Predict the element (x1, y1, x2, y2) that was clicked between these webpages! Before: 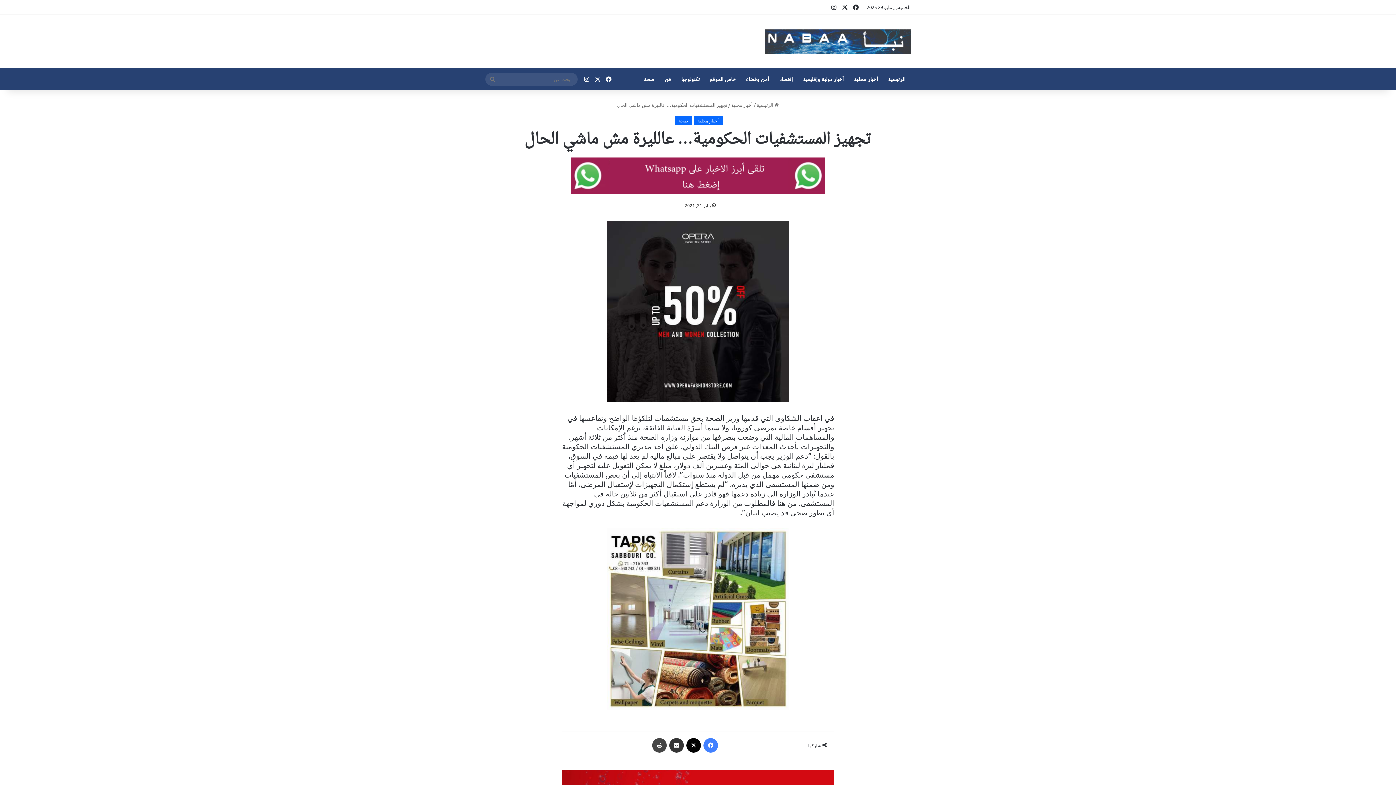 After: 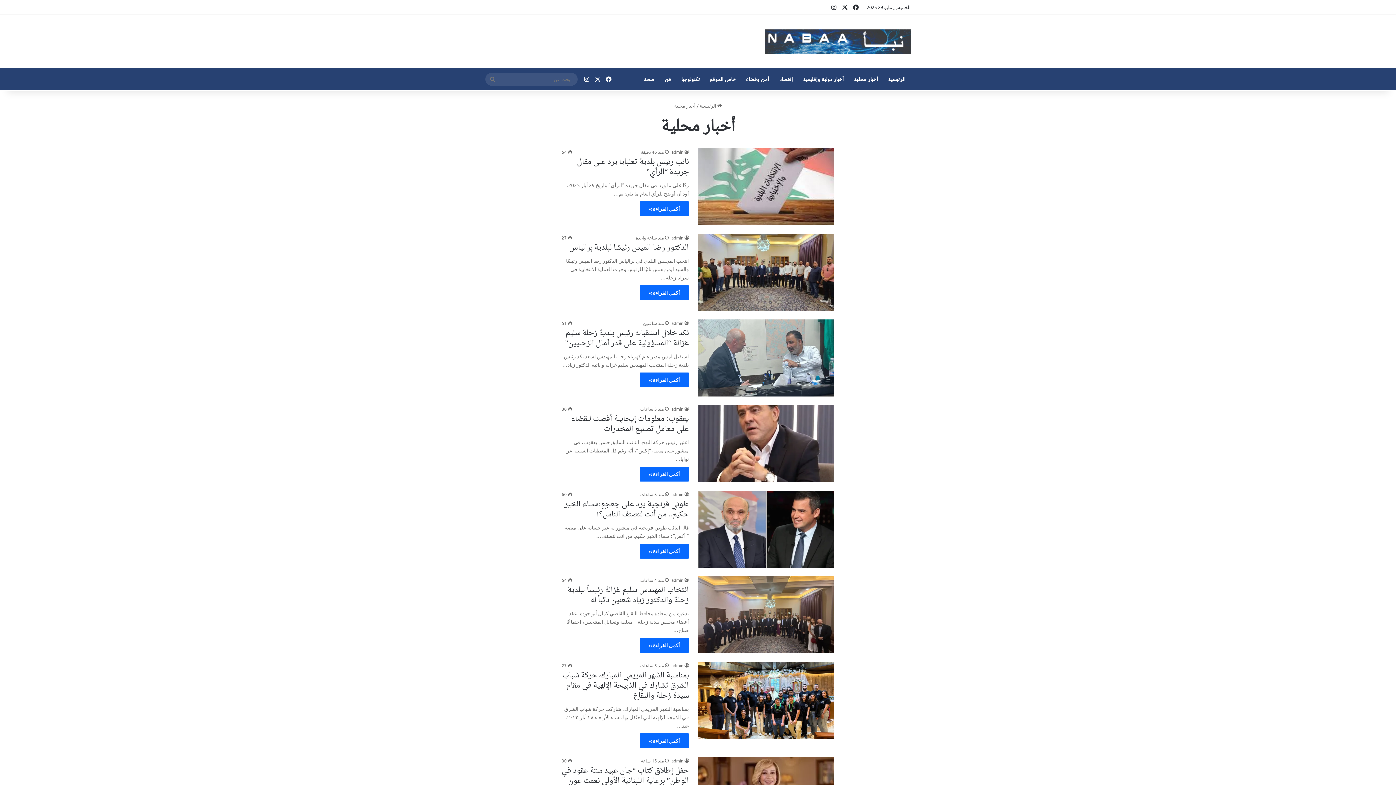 Action: label: أخبار محلية bbox: (731, 101, 752, 108)